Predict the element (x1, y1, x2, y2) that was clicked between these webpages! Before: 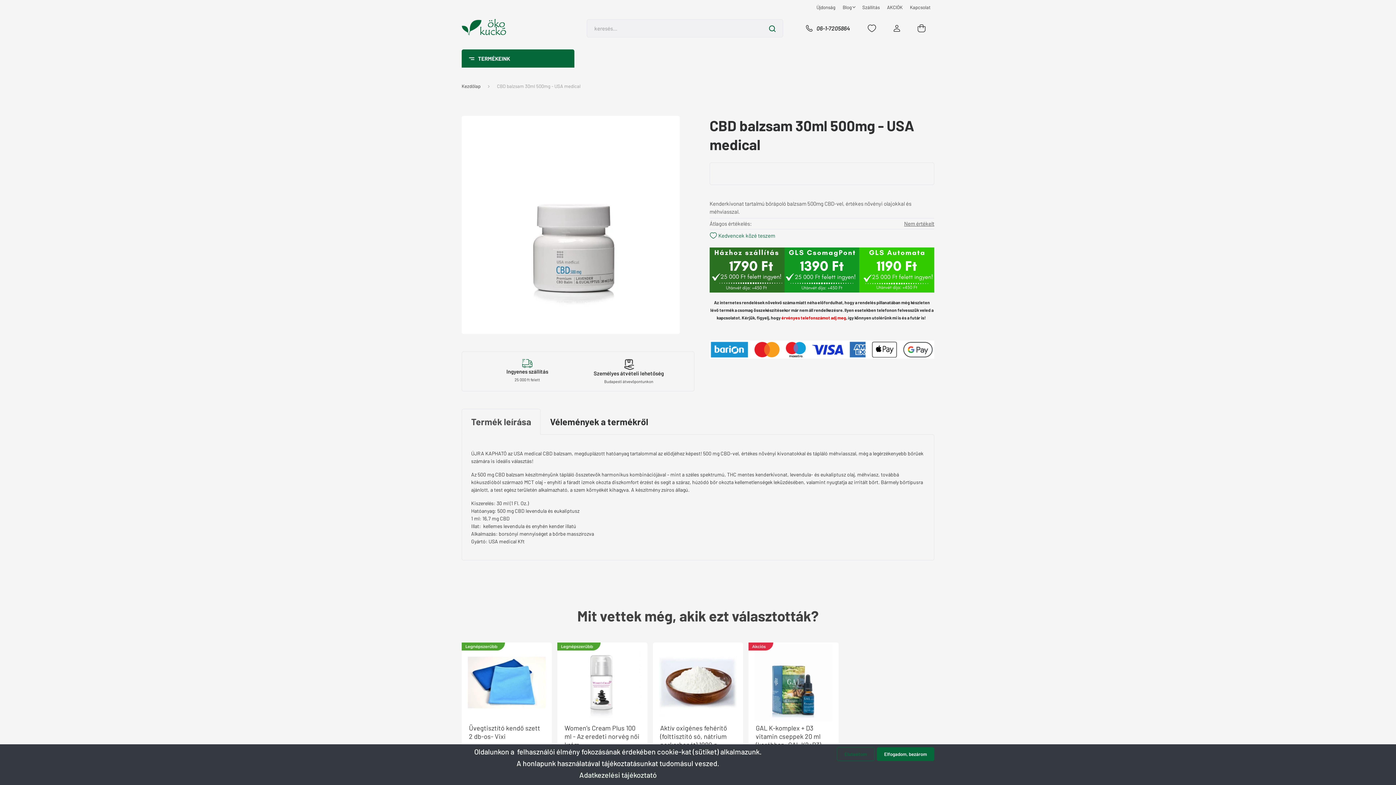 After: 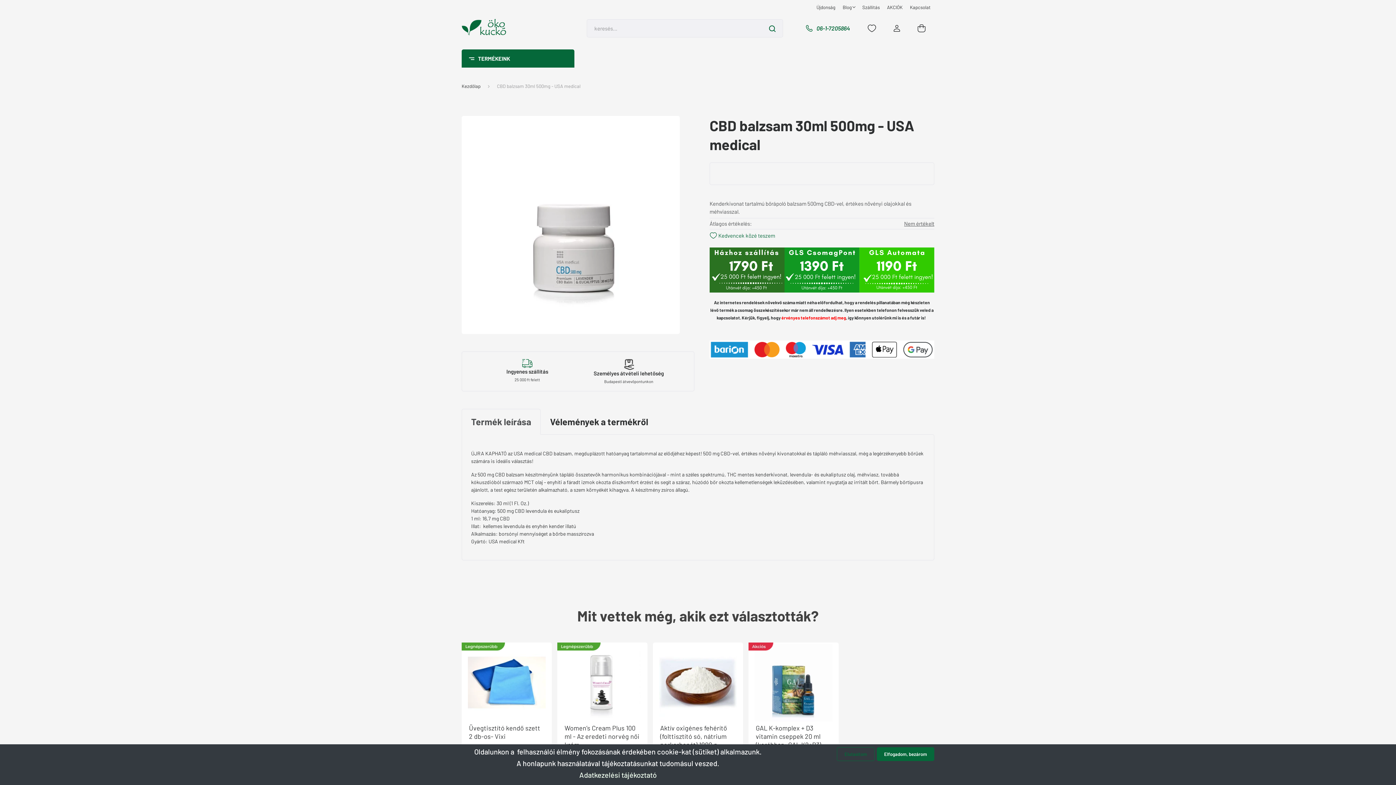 Action: label: 06-1-7205864 bbox: (796, 21, 858, 35)